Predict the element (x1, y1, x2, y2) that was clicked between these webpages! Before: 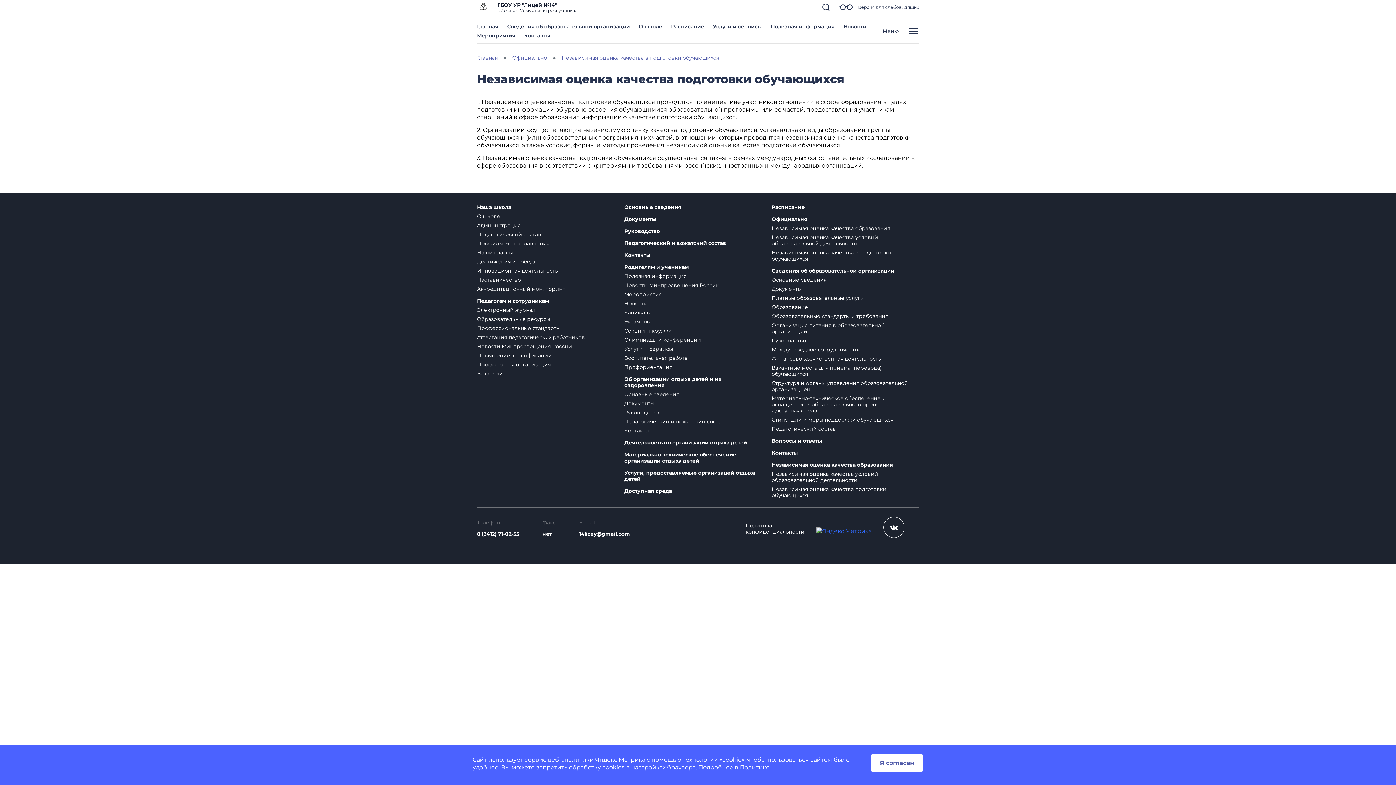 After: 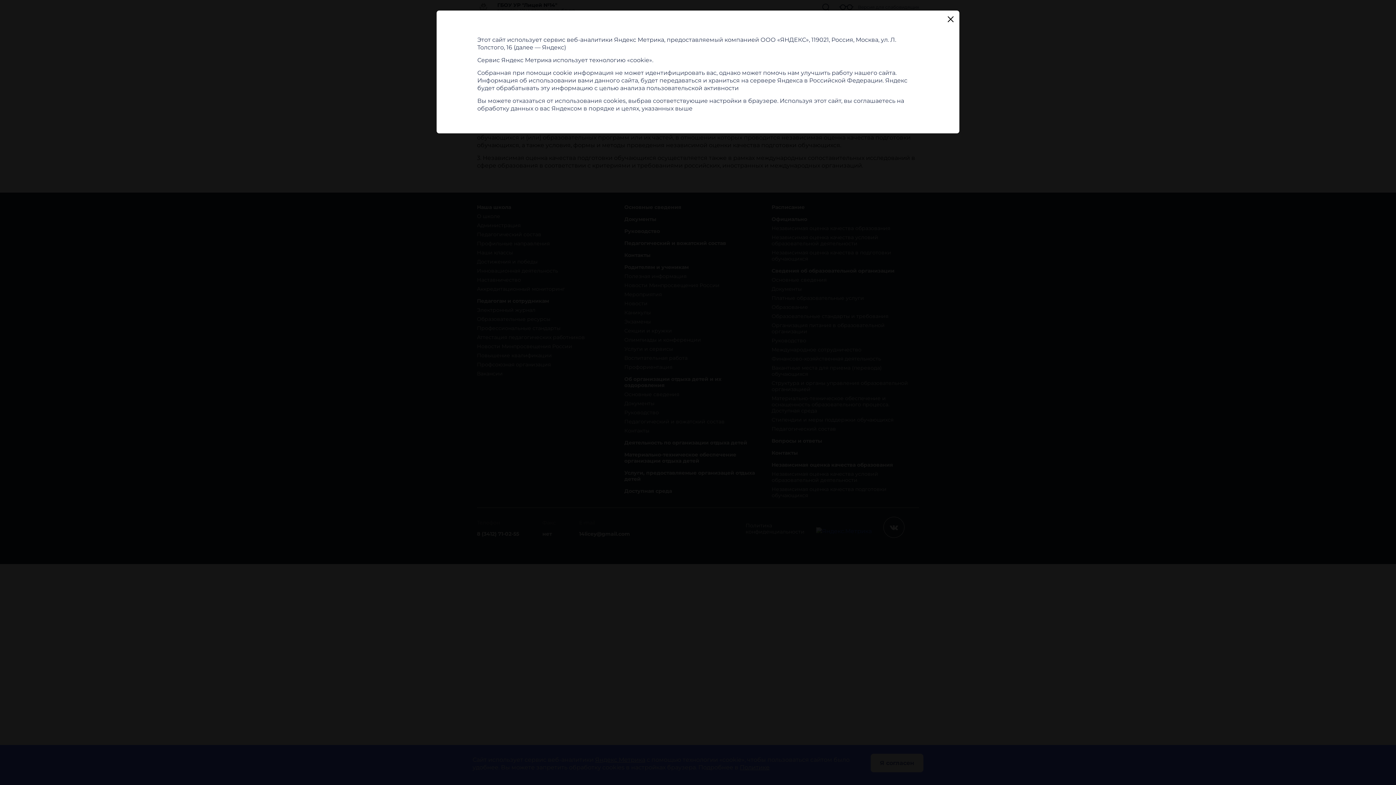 Action: label: Яндекс Метрика bbox: (595, 756, 645, 763)